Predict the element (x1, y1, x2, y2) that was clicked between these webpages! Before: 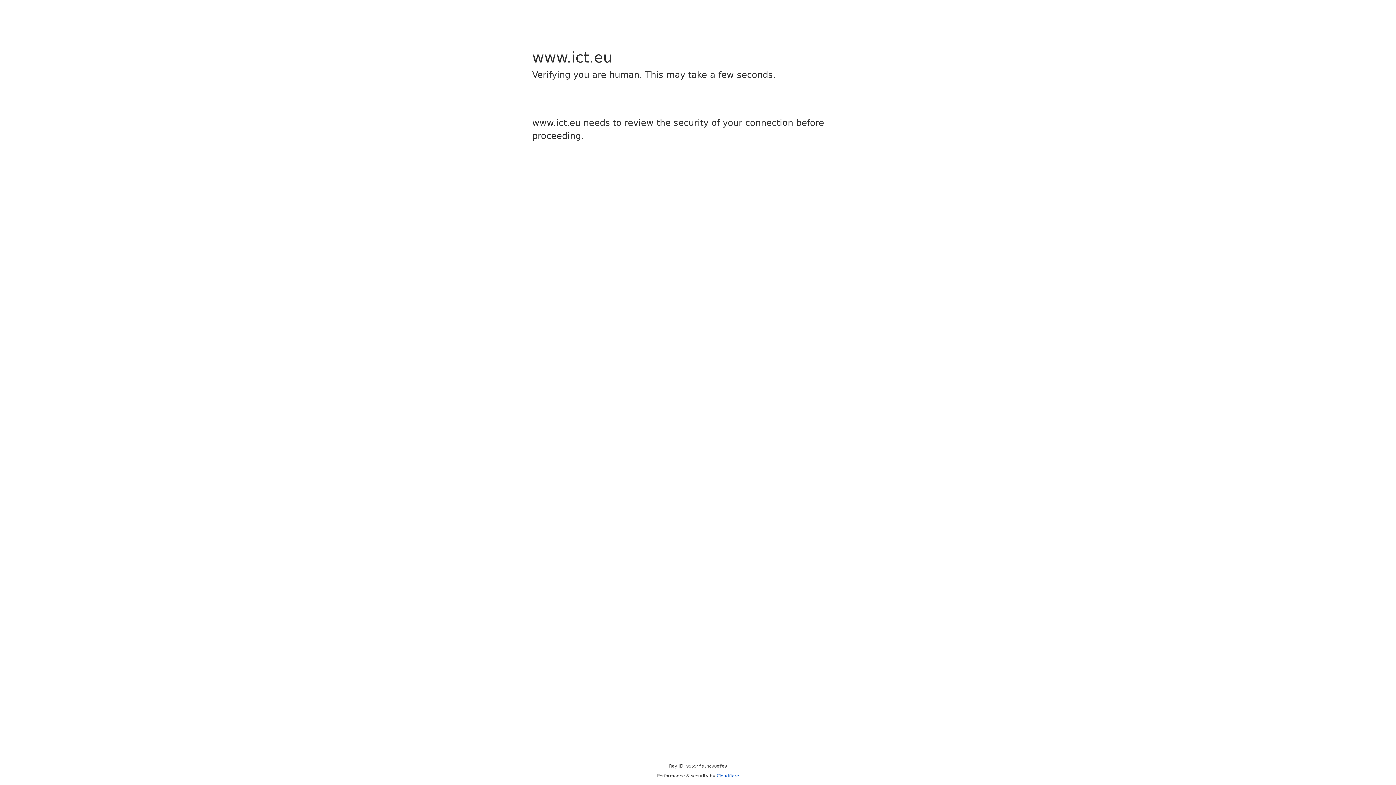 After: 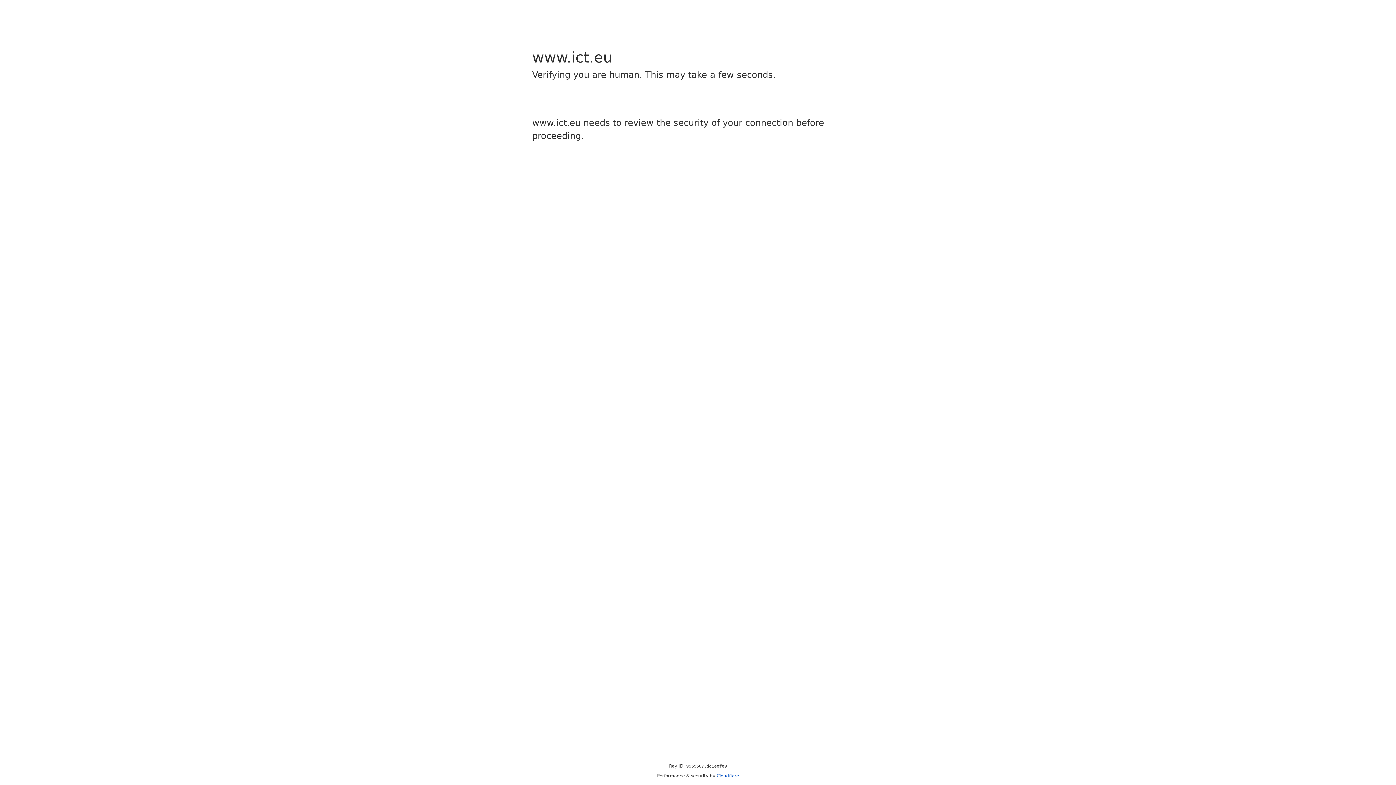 Action: bbox: (716, 773, 739, 778) label: Cloudflare